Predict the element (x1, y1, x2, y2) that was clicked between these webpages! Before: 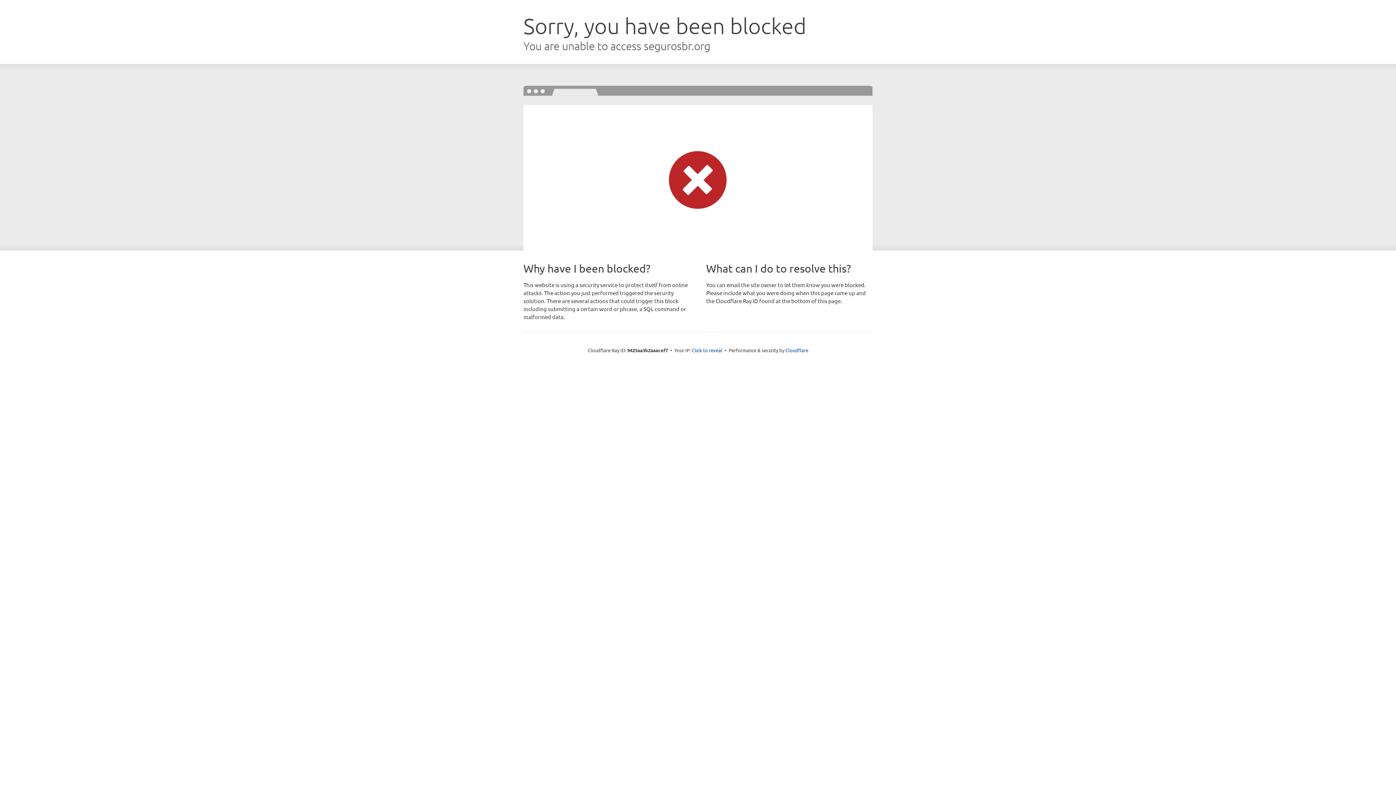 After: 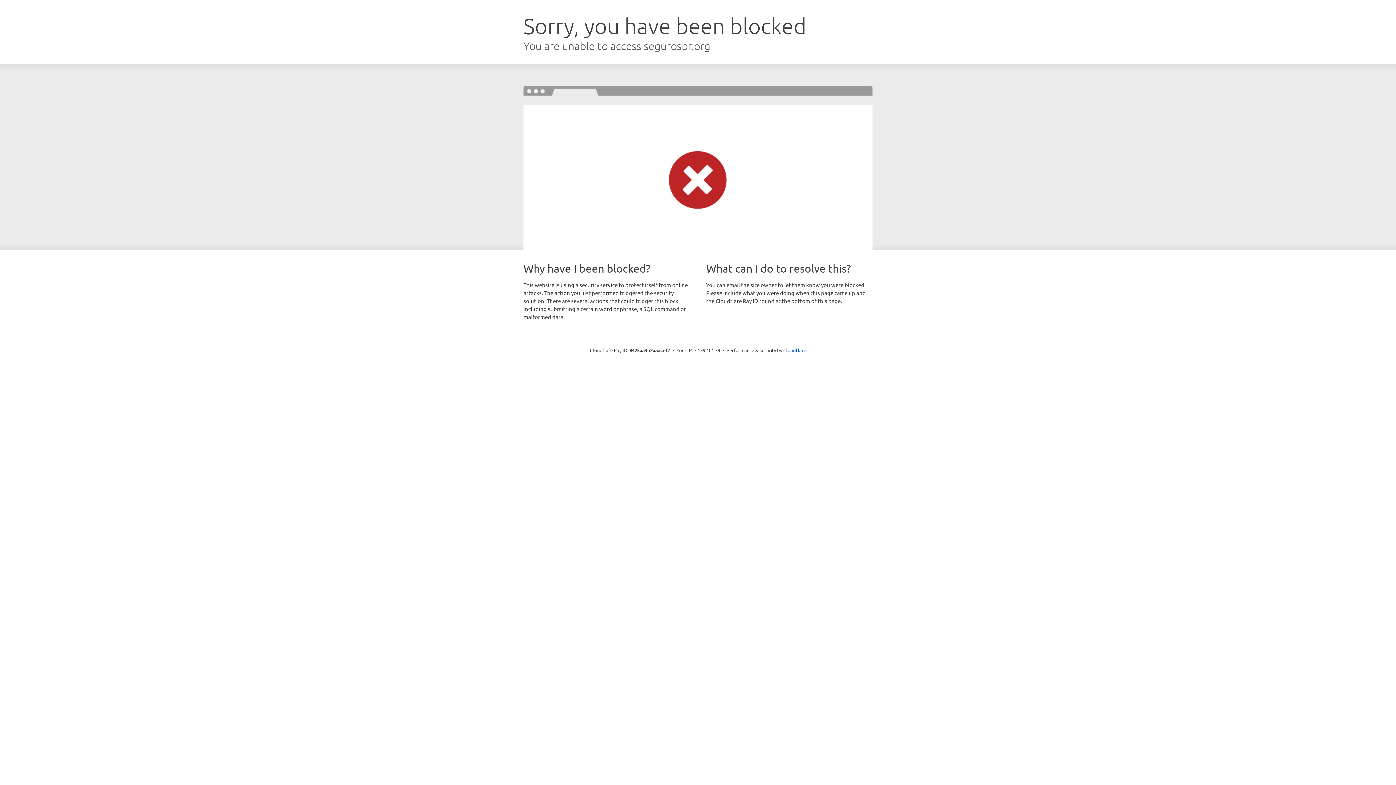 Action: label: Click to reveal bbox: (692, 346, 722, 353)